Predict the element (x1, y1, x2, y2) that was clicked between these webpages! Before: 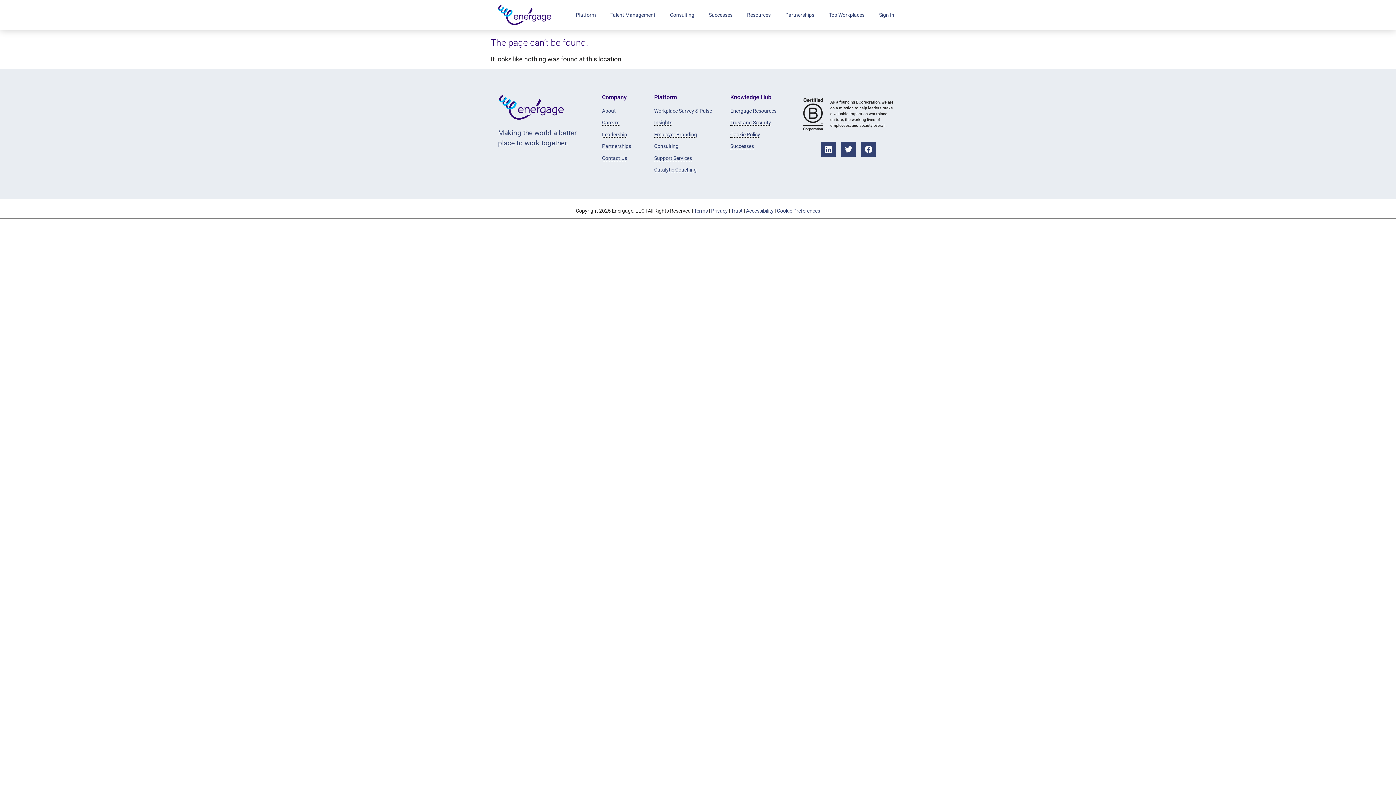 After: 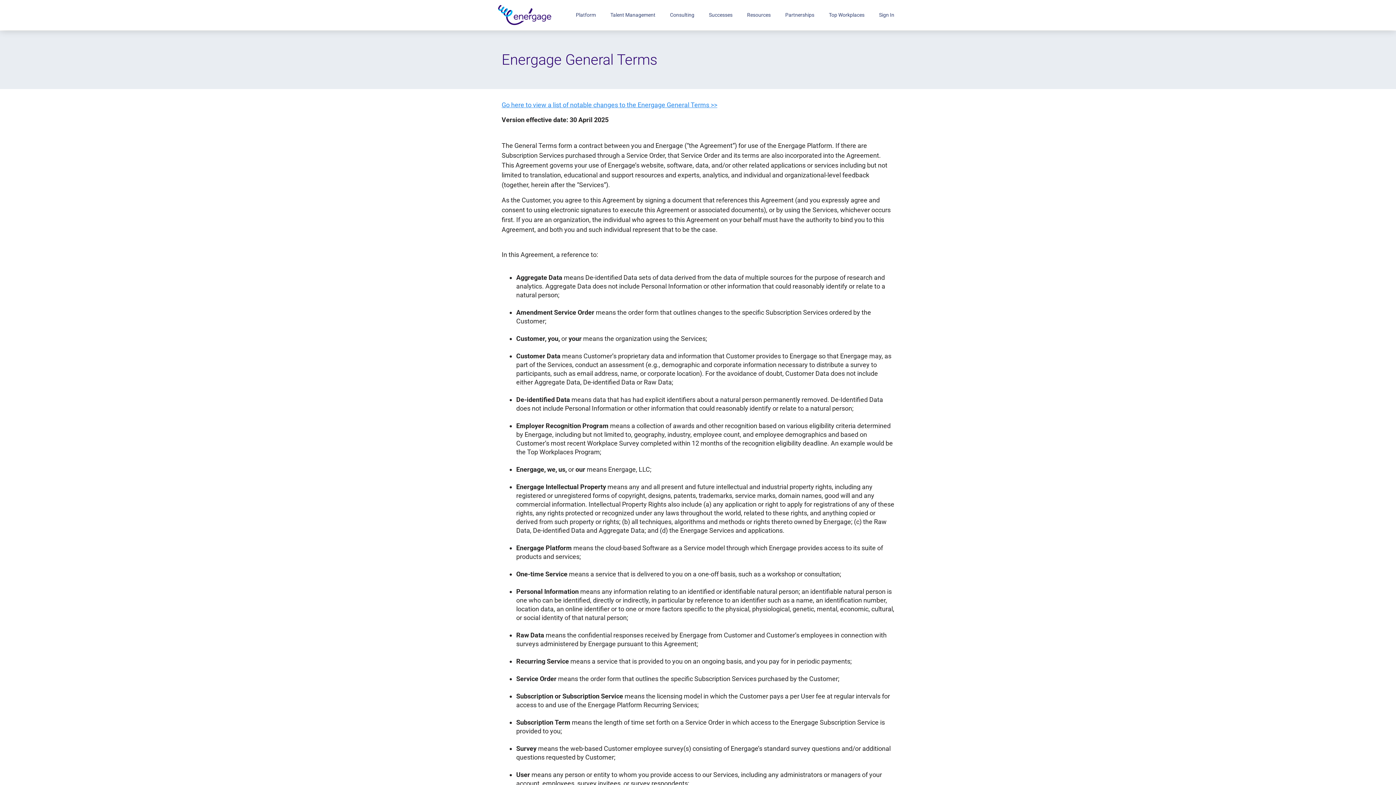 Action: bbox: (694, 208, 708, 214) label: Terms